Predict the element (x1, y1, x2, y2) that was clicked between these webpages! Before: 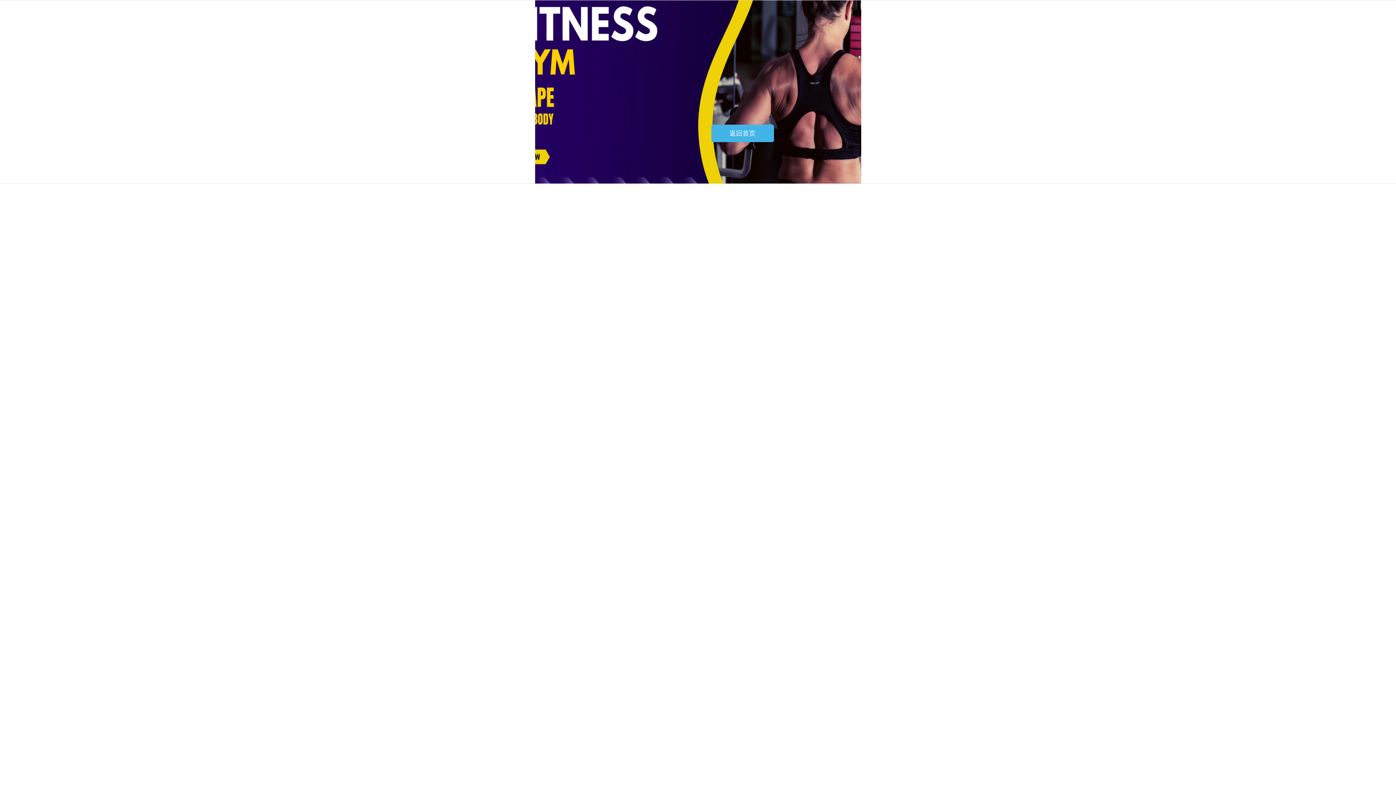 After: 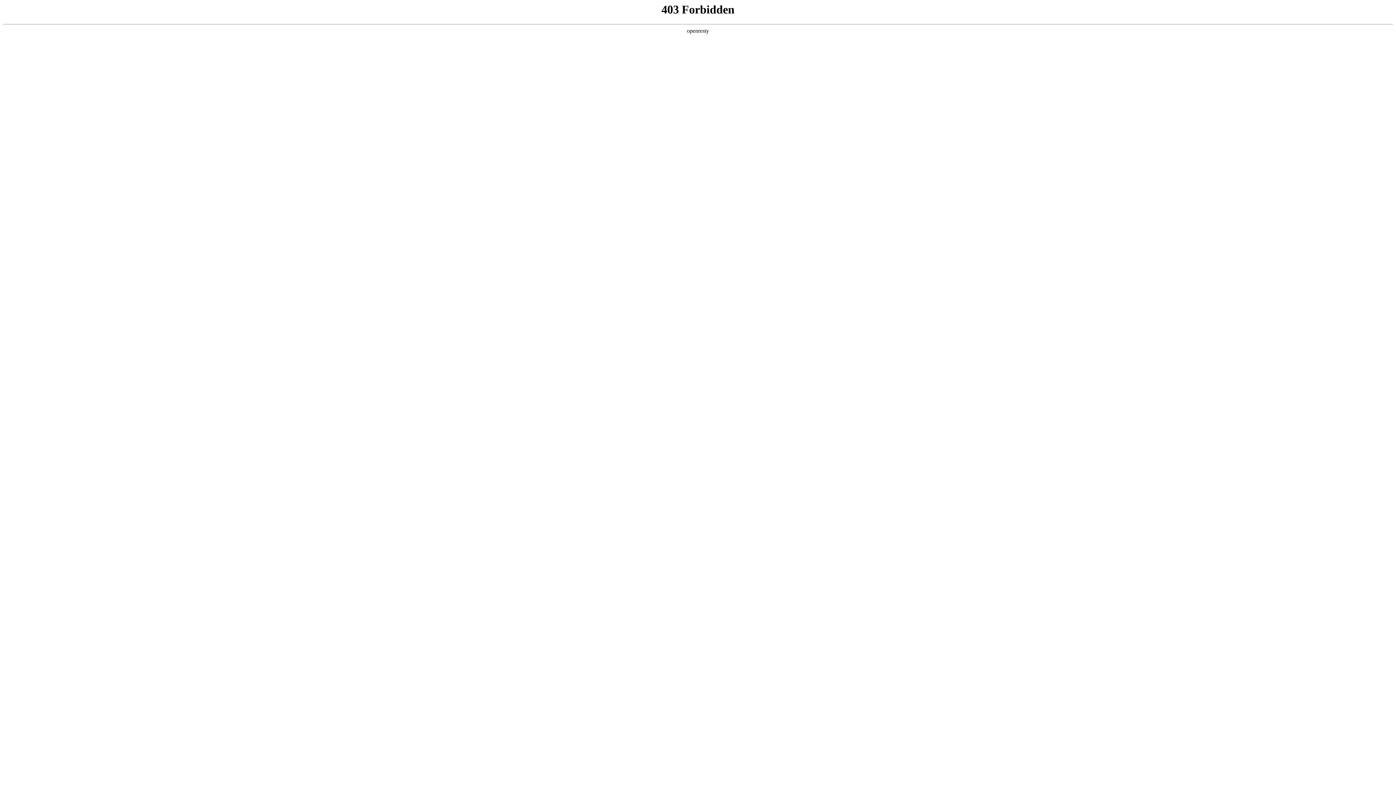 Action: label: 返回首页 bbox: (711, 124, 774, 142)